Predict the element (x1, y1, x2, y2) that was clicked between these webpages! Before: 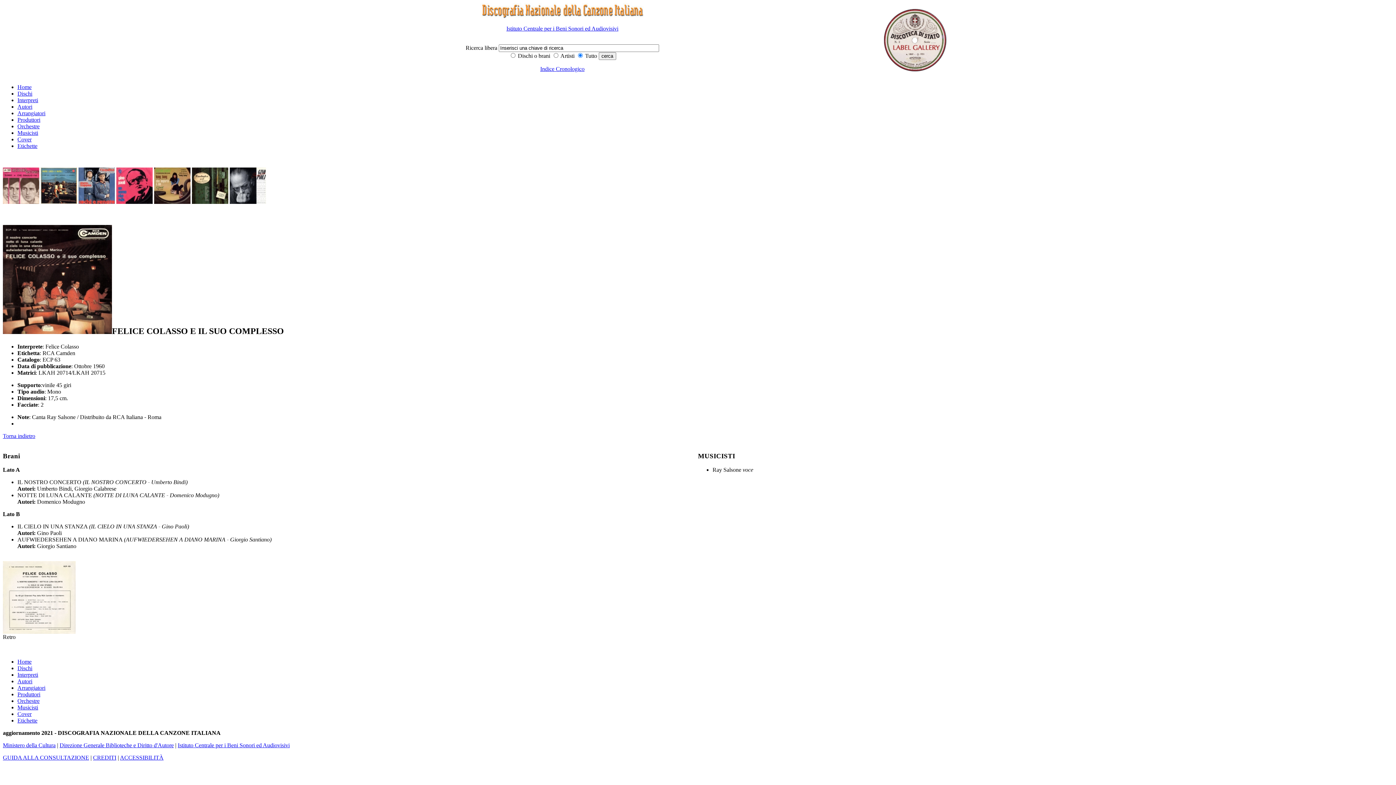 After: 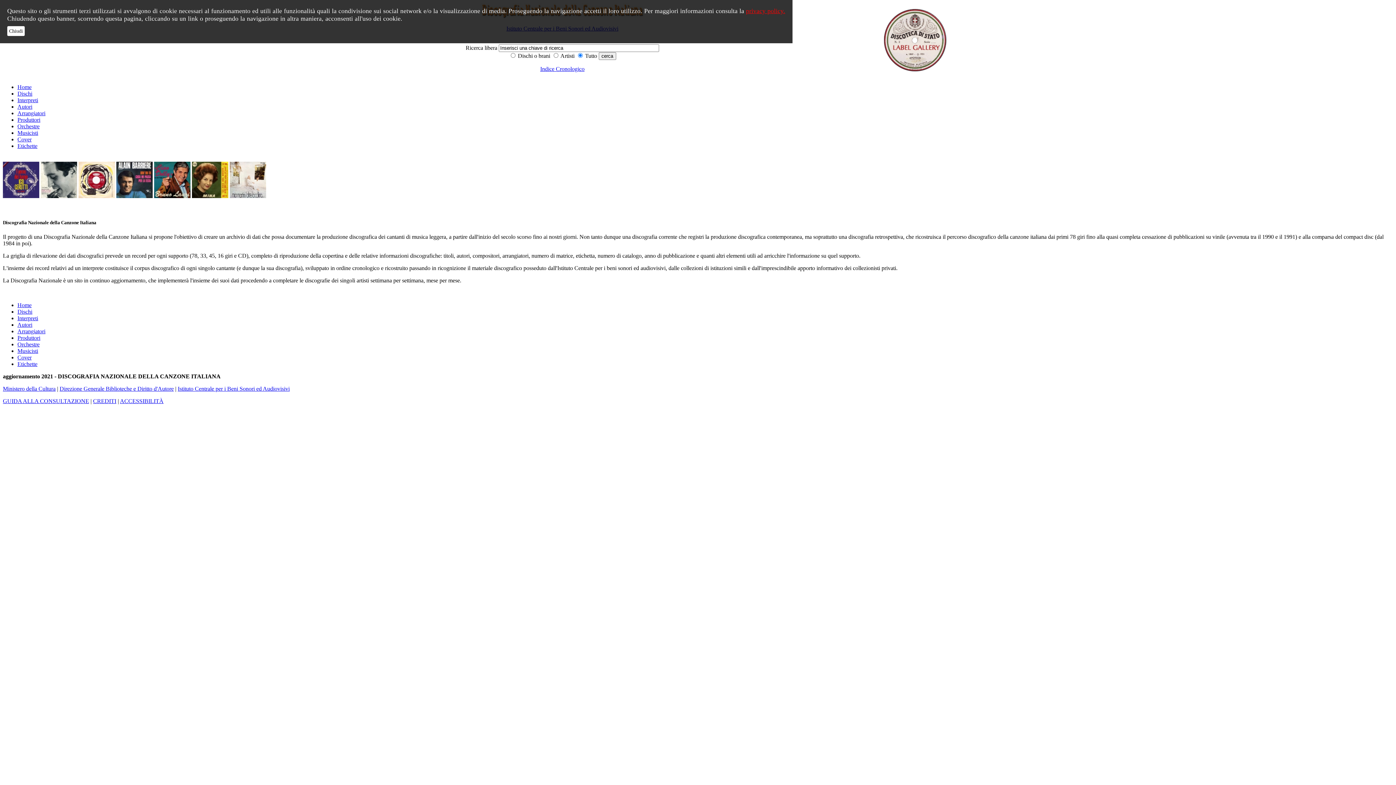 Action: label: Home bbox: (17, 84, 31, 90)